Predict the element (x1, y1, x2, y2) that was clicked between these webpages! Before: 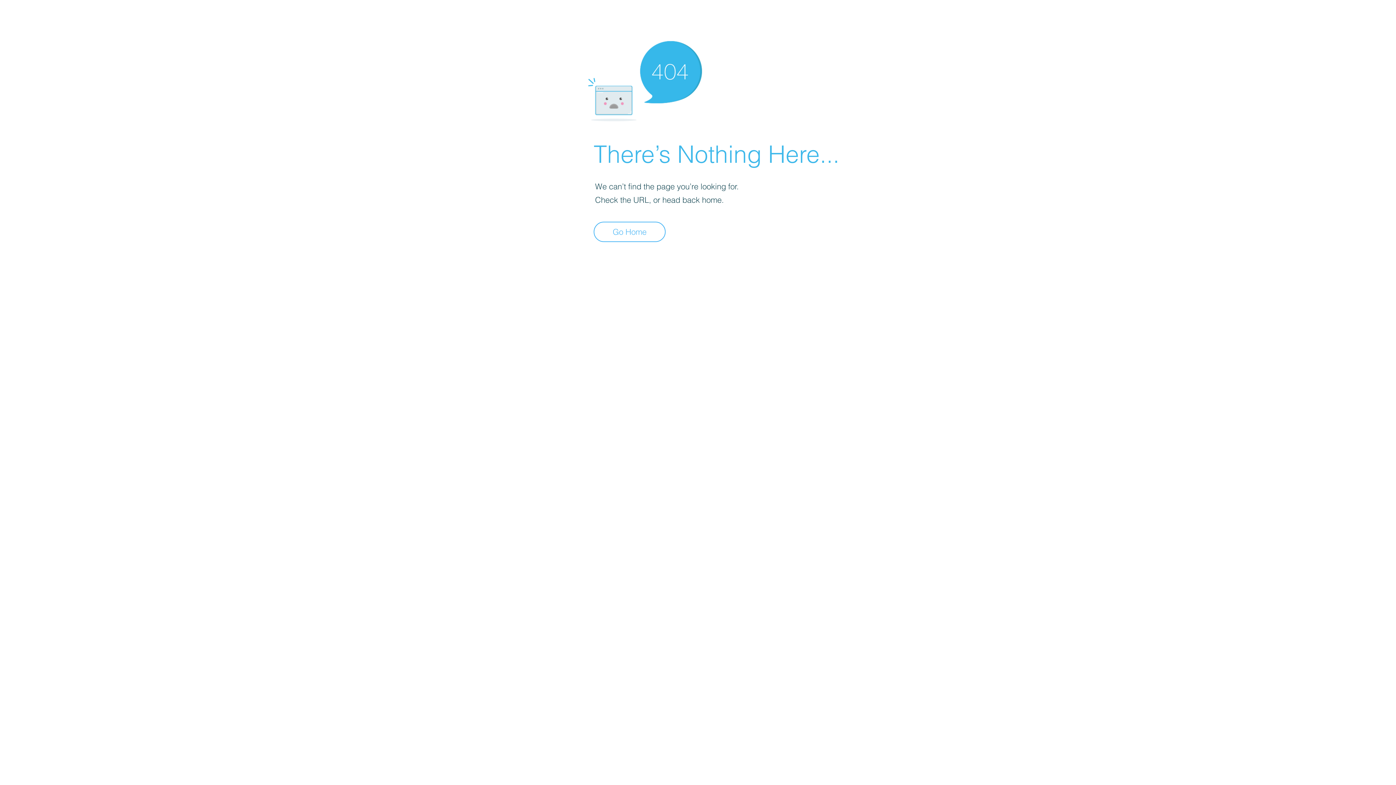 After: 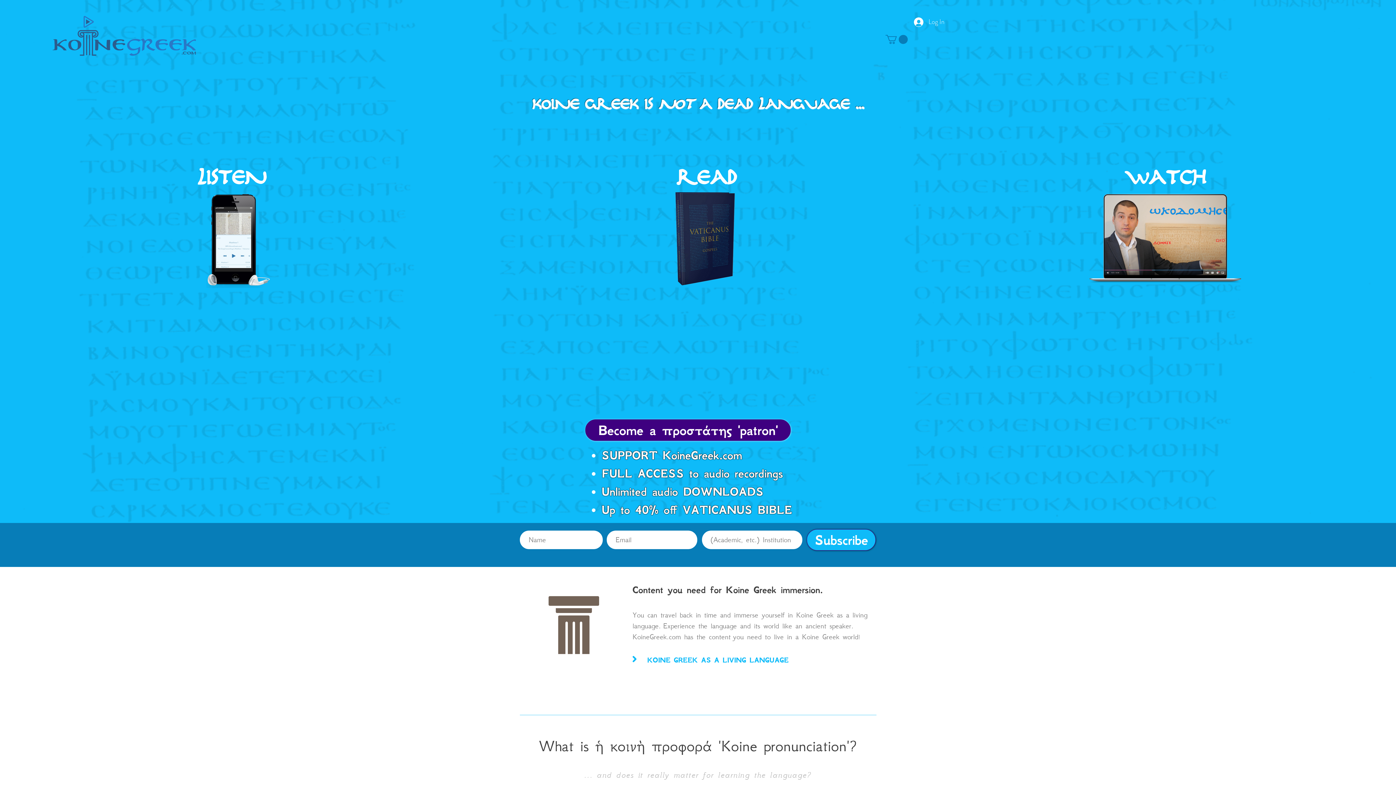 Action: bbox: (593, 221, 665, 242) label: Go Home